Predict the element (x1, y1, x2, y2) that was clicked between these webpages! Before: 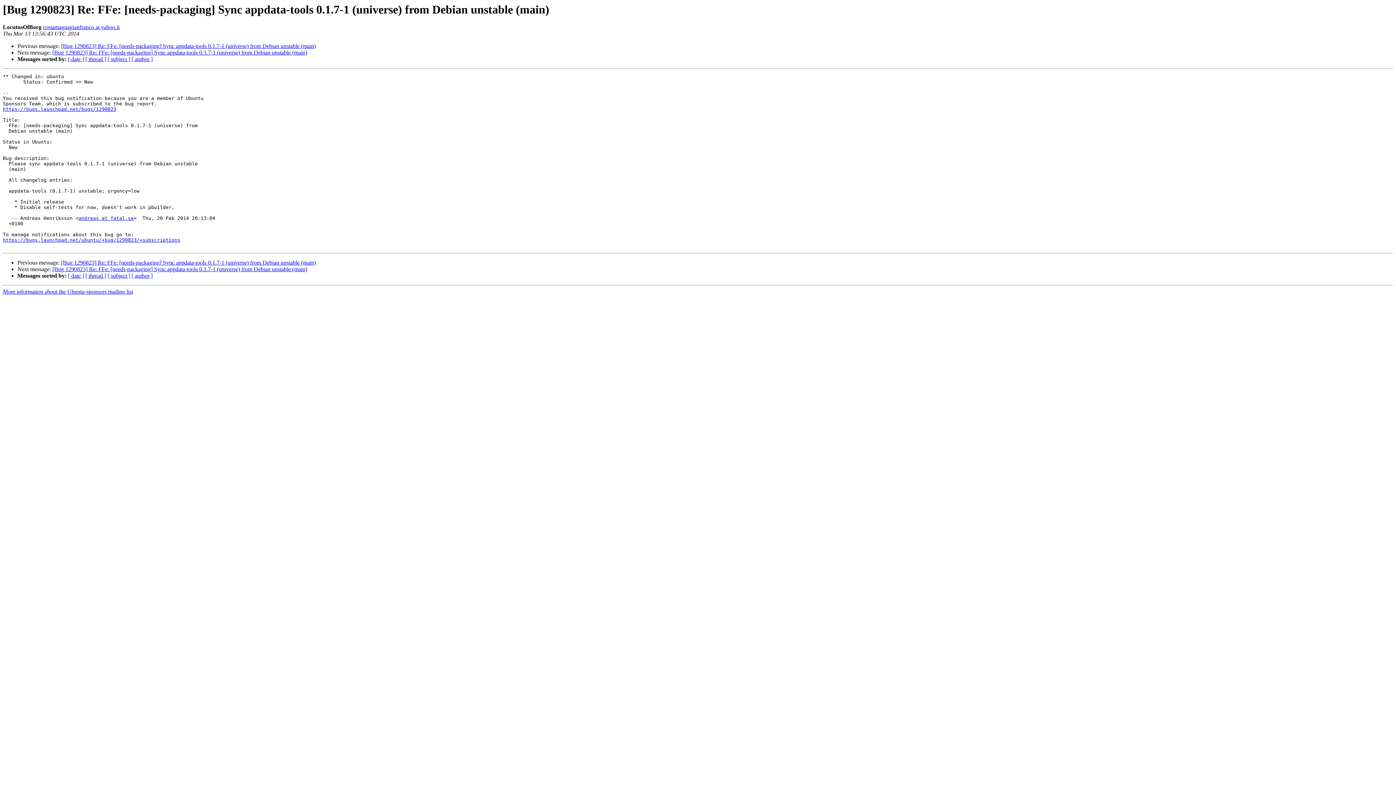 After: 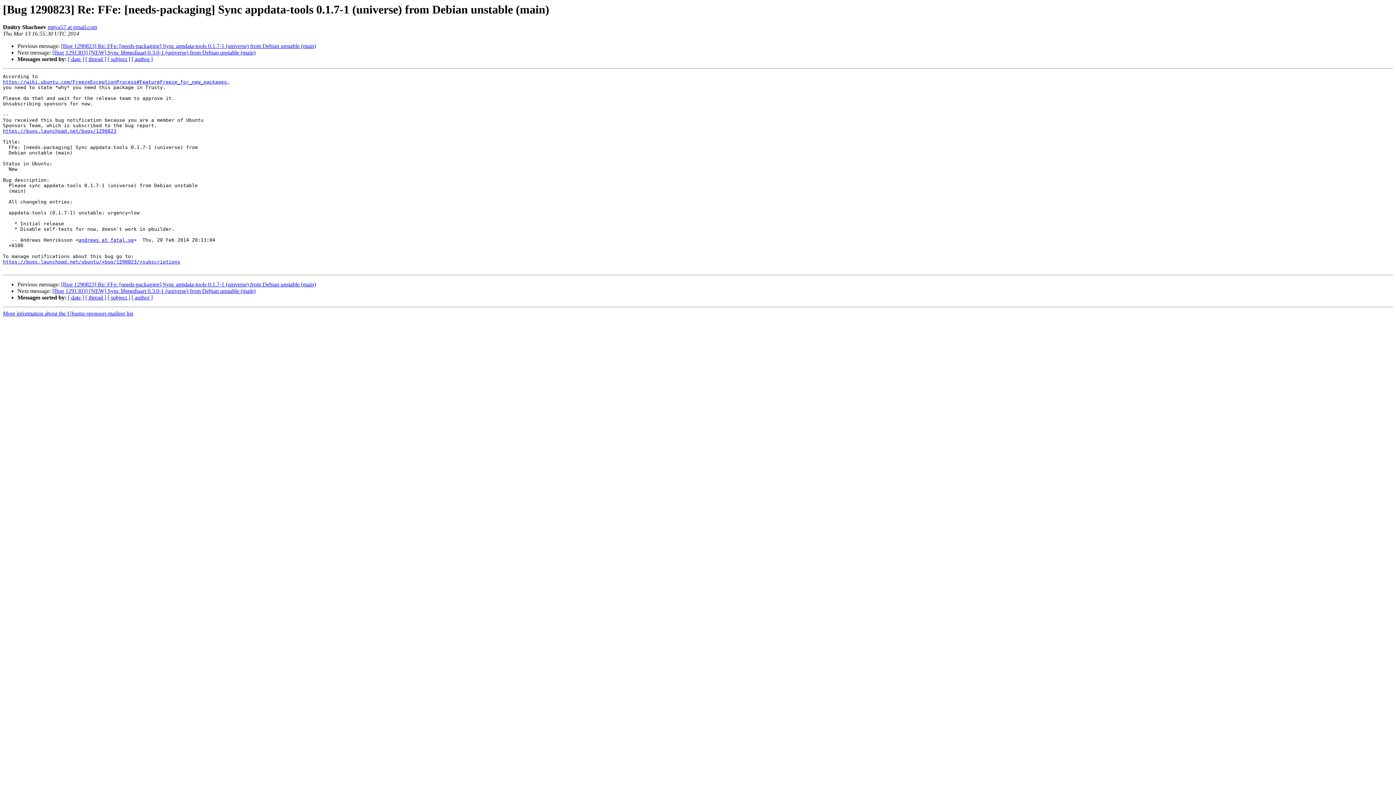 Action: label: [Bug 1290823] Re: FFe: [needs-packaging] Sync appdata-tools 0.1.7-1 (universe) from Debian unstable (main) bbox: (52, 49, 307, 55)